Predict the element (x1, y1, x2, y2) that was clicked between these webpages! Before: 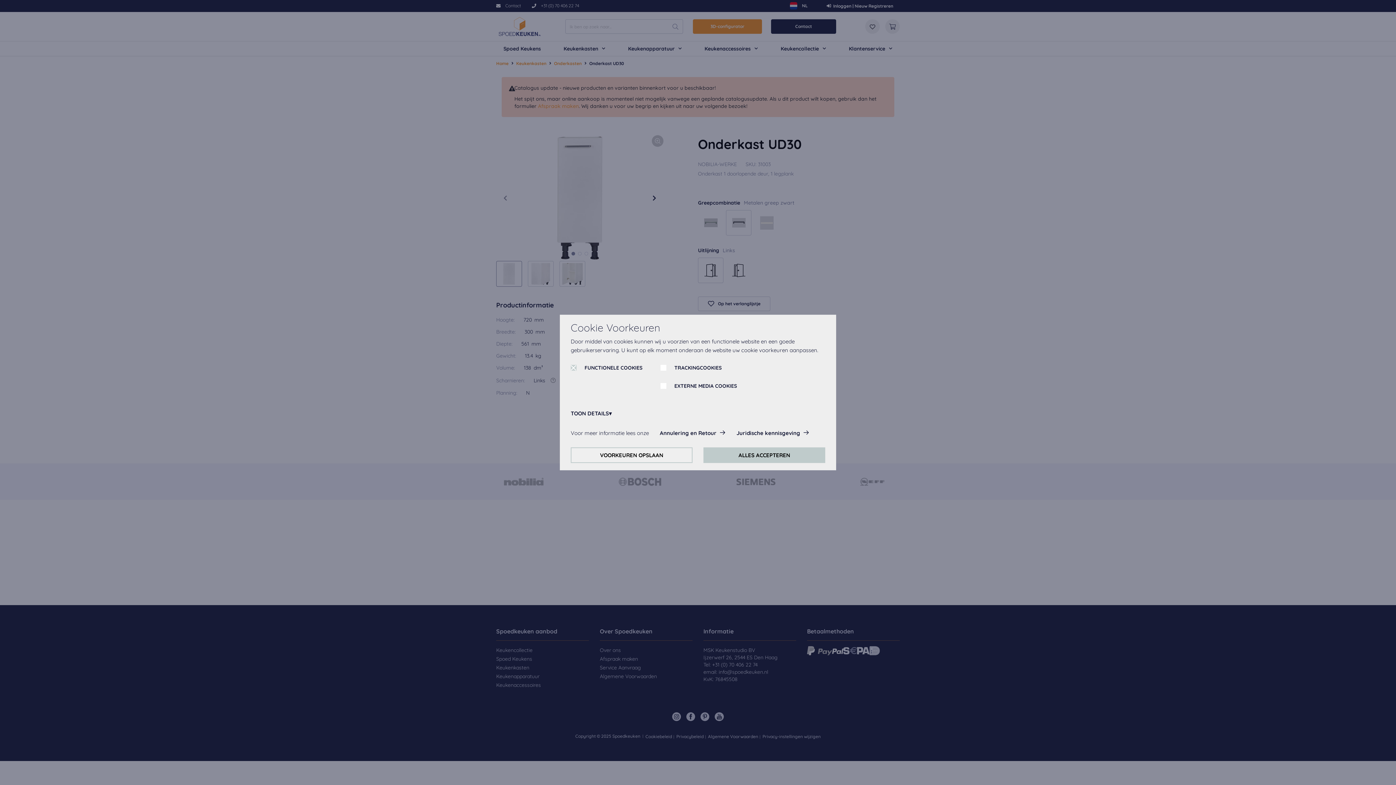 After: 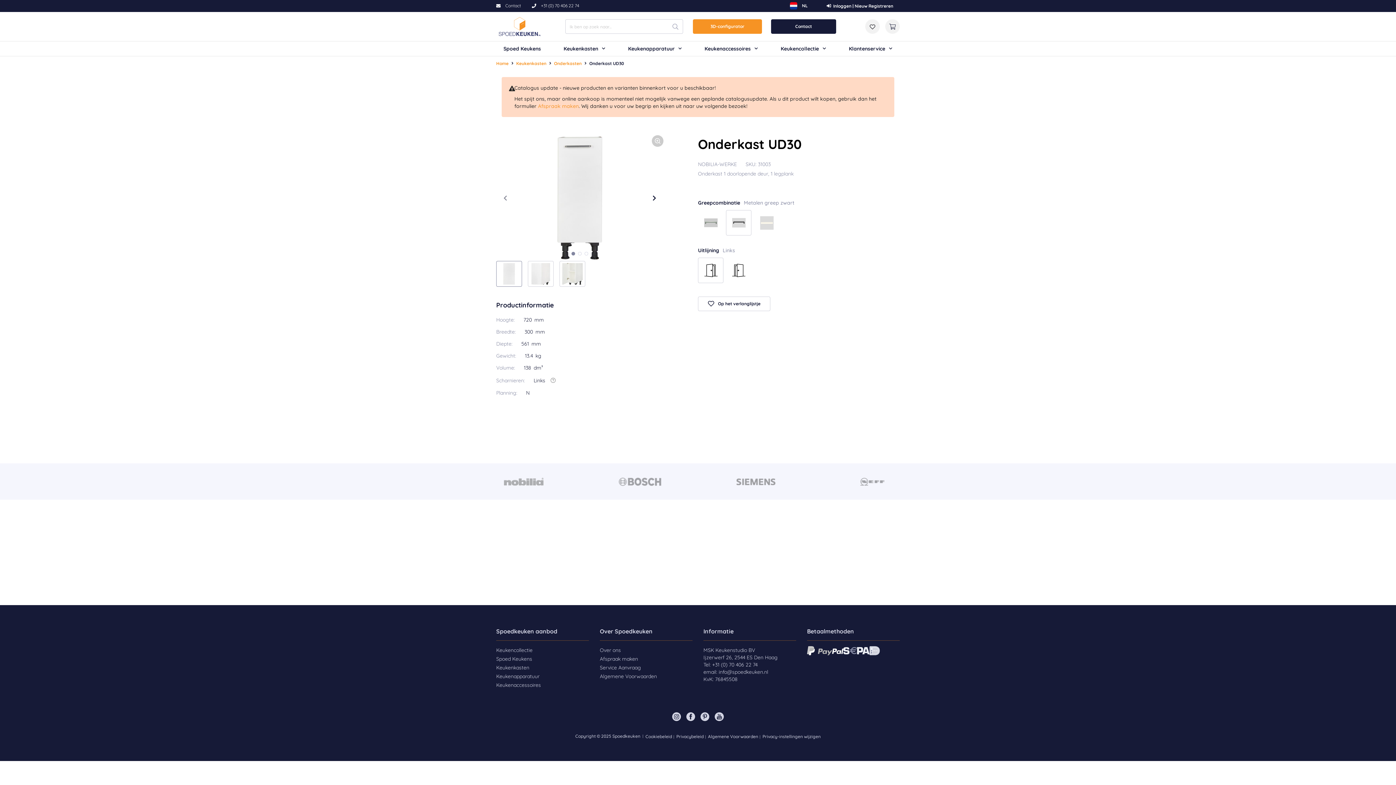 Action: bbox: (703, 447, 825, 463) label: ALLES ACCEPTEREN